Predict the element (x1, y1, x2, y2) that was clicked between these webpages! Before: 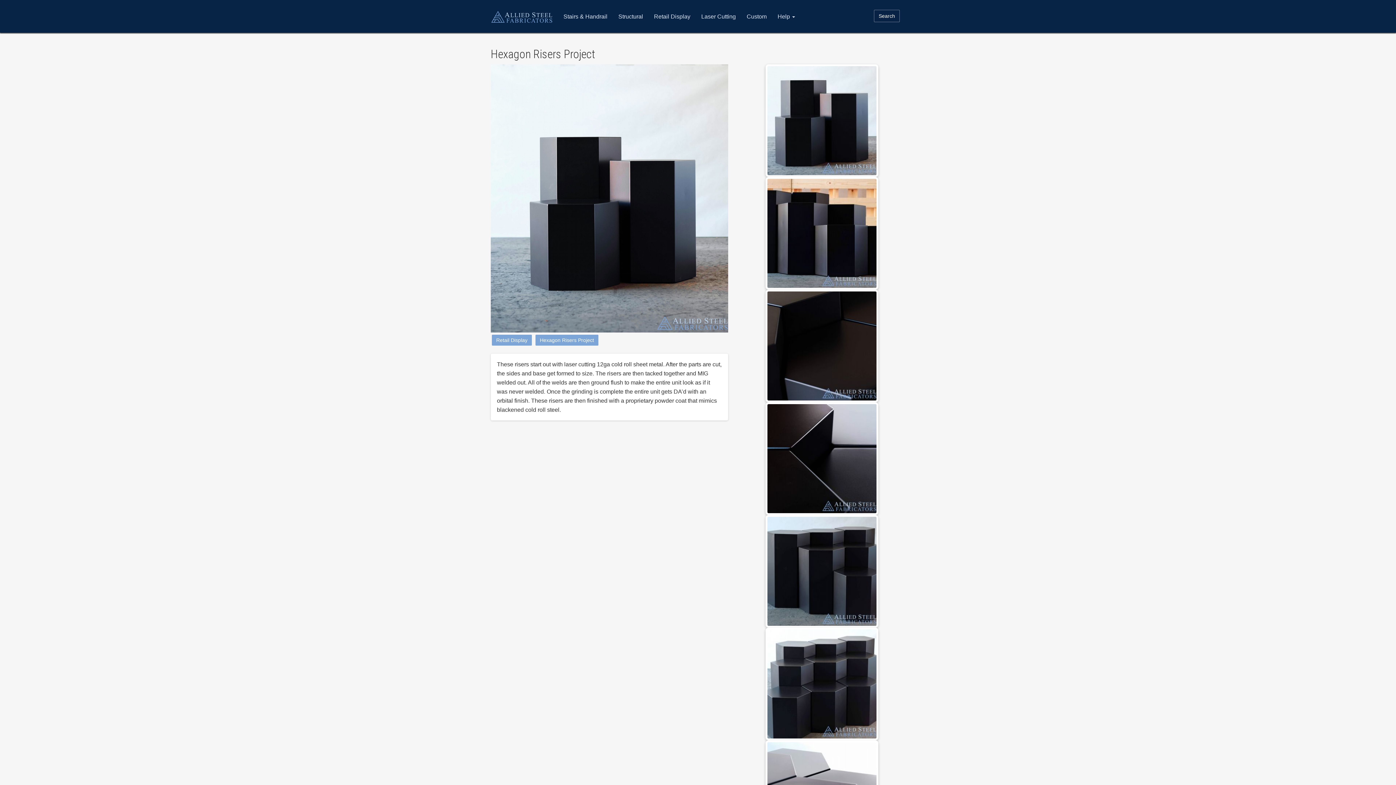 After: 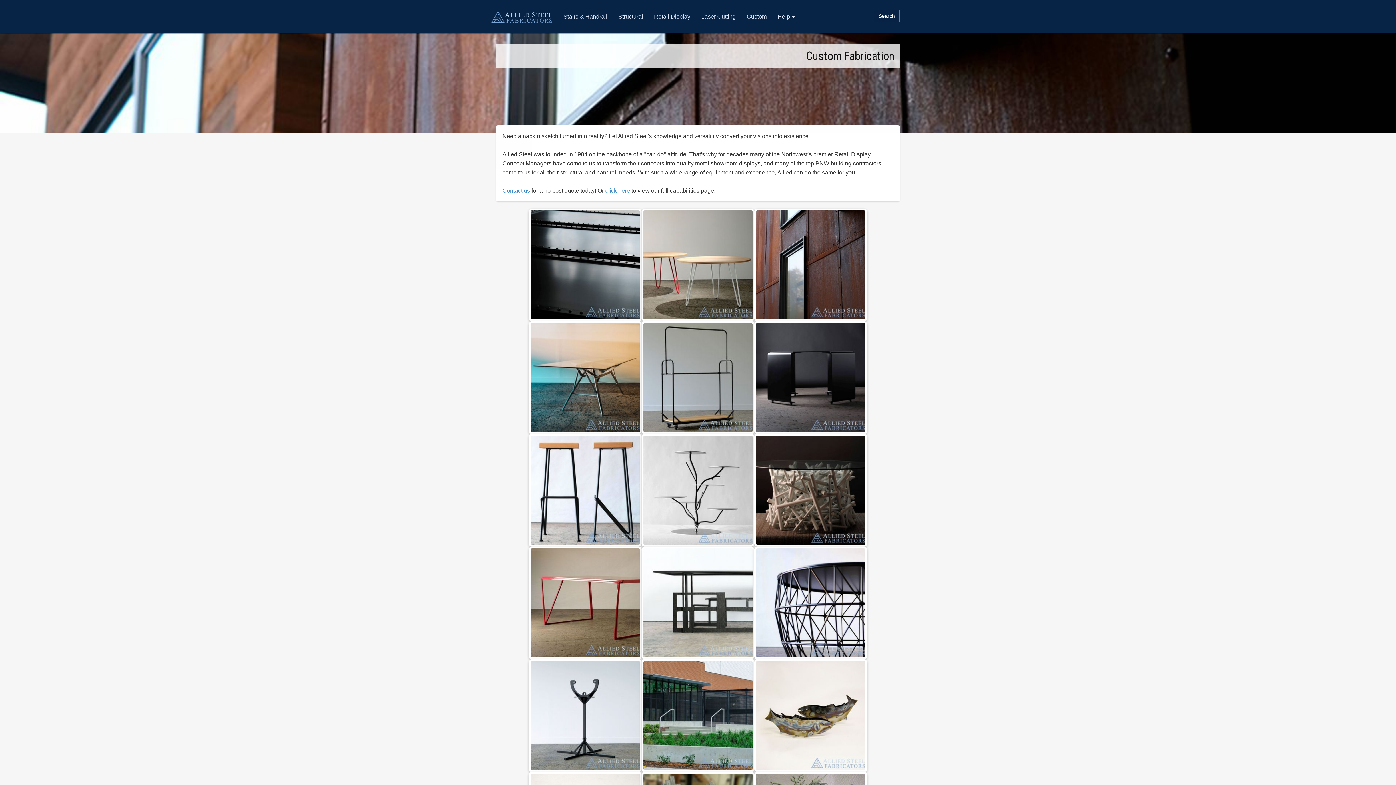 Action: label: Custom bbox: (741, 5, 772, 28)